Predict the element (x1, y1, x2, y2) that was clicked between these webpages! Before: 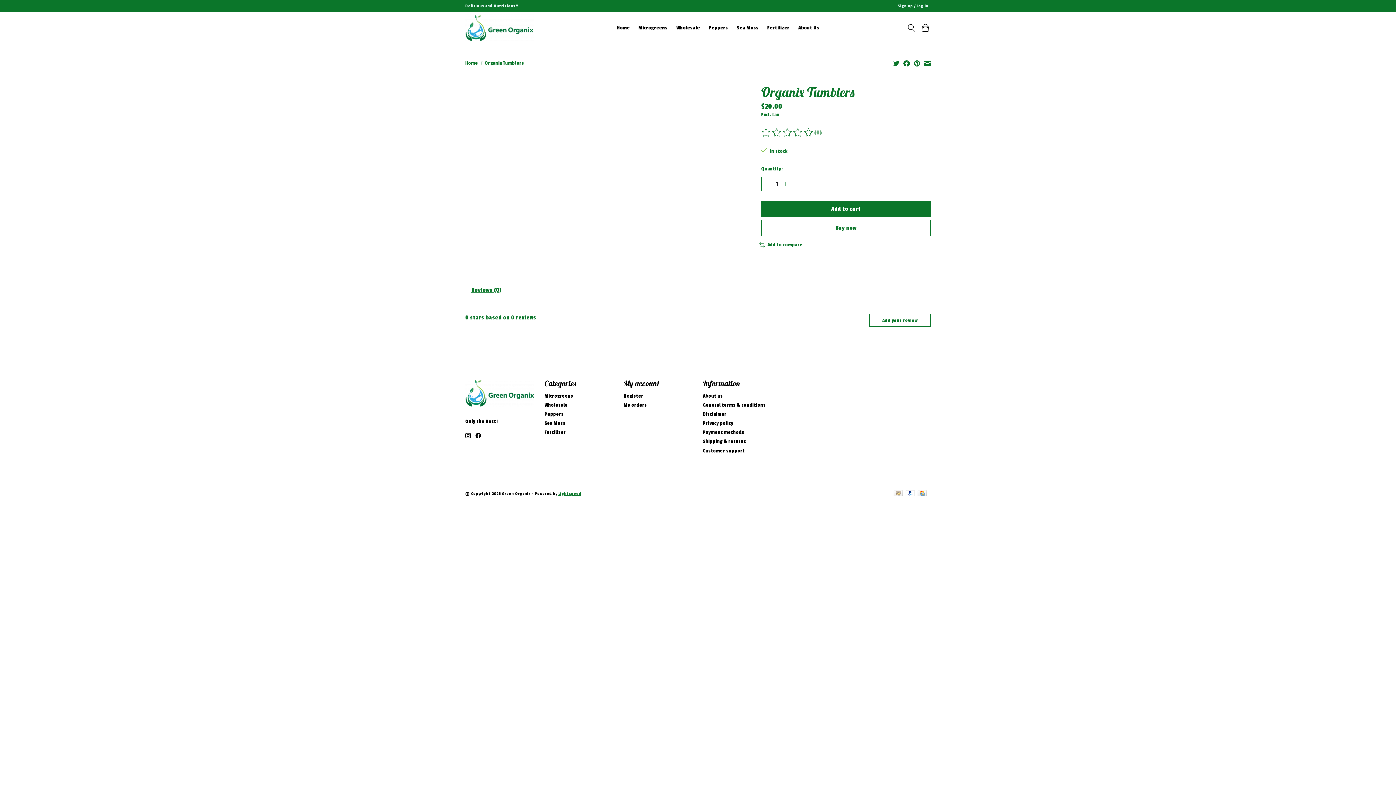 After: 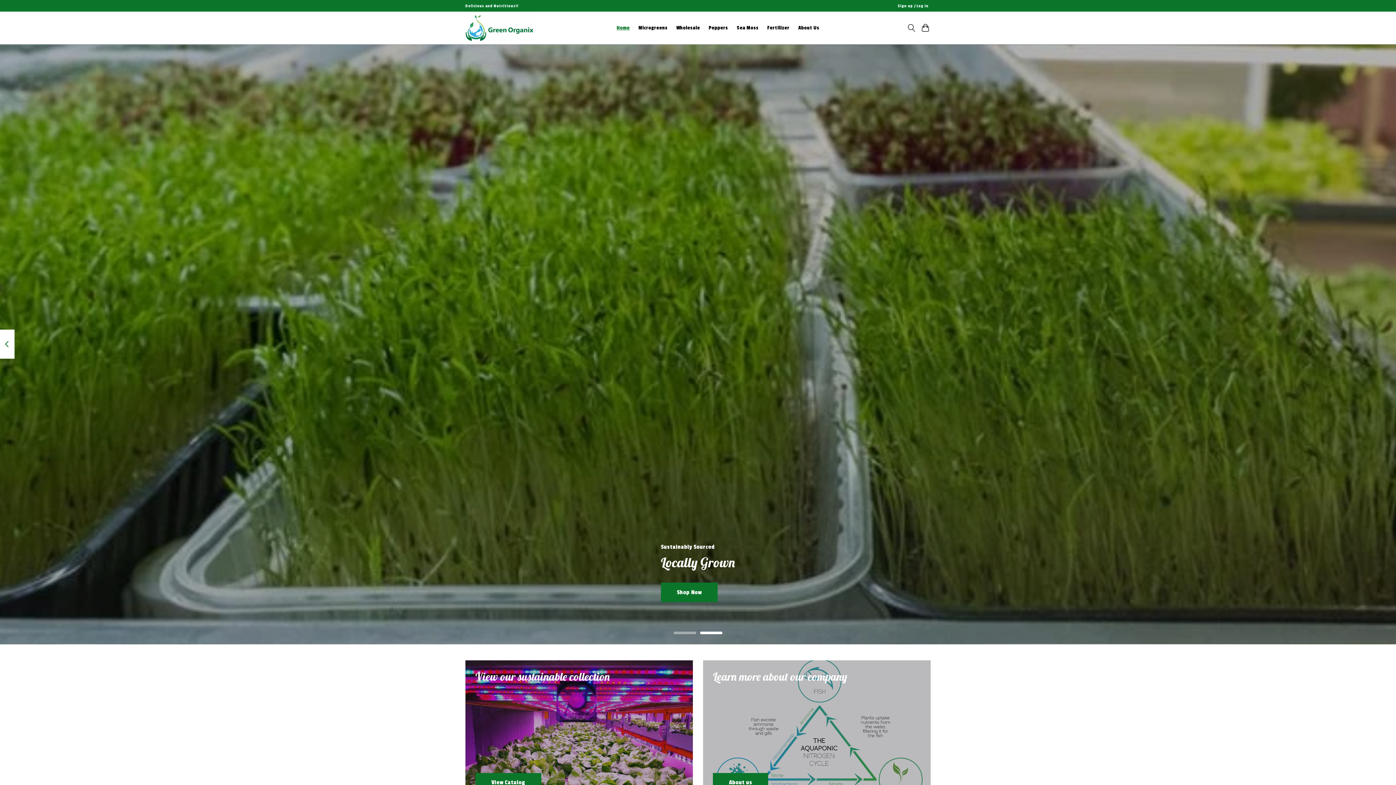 Action: bbox: (465, 14, 533, 41)